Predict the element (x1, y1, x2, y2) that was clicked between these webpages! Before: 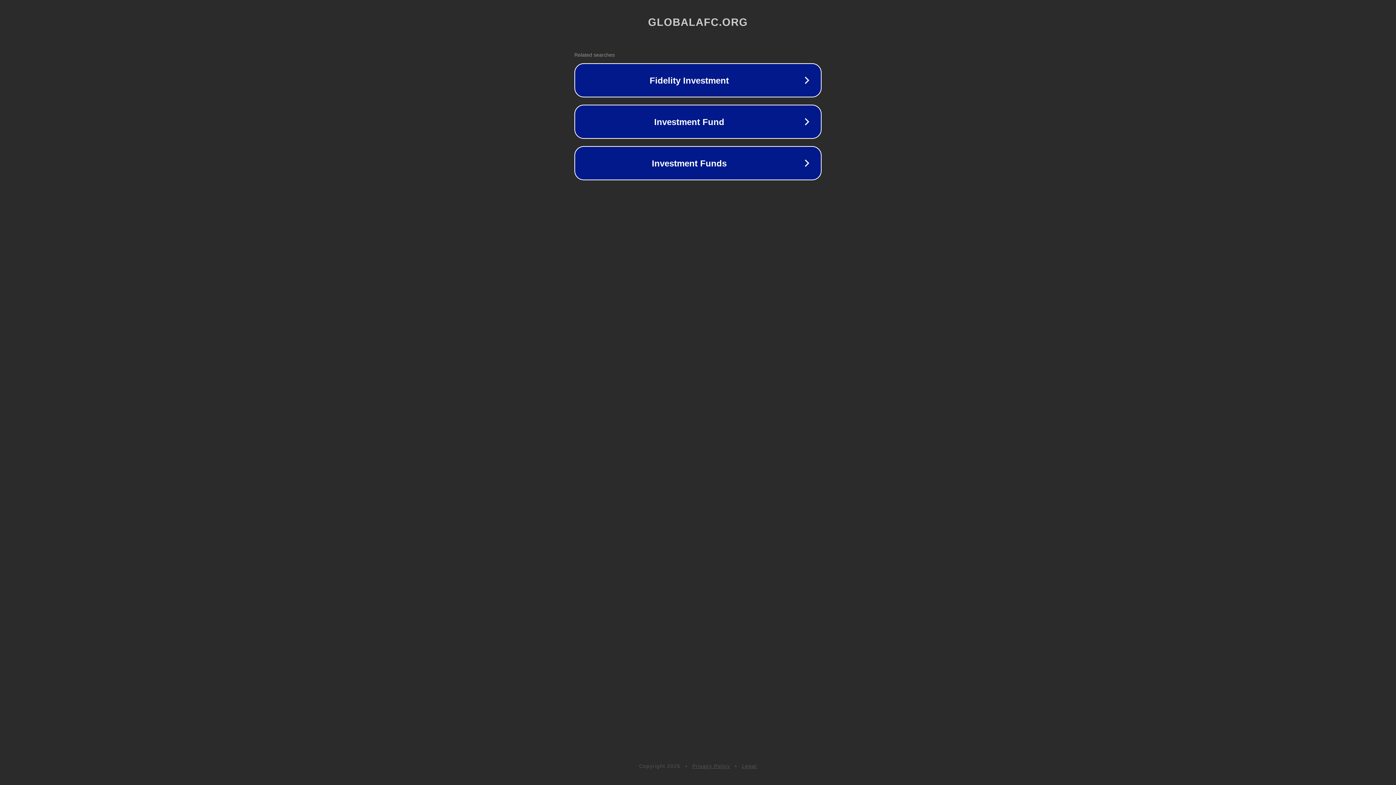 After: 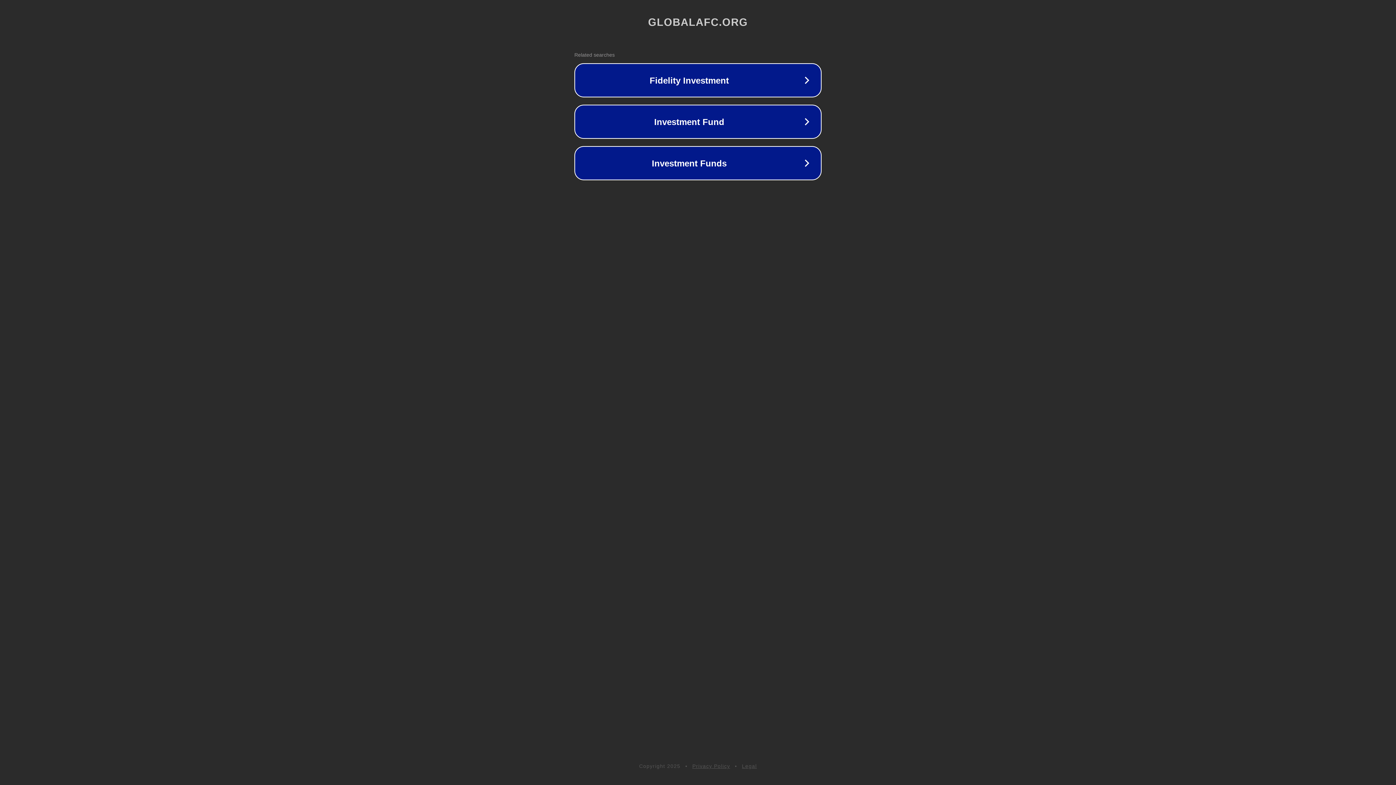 Action: bbox: (692, 763, 730, 769) label: Privacy Policy